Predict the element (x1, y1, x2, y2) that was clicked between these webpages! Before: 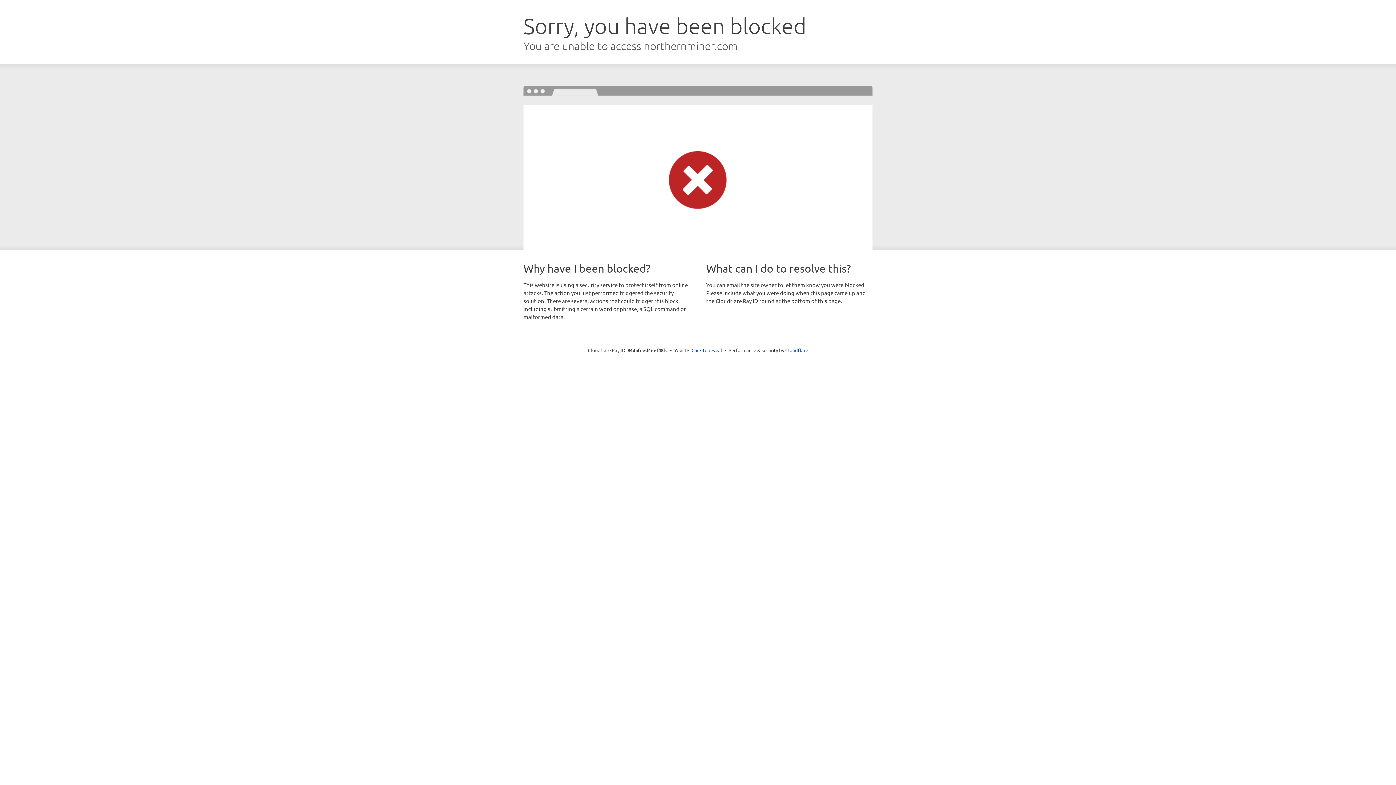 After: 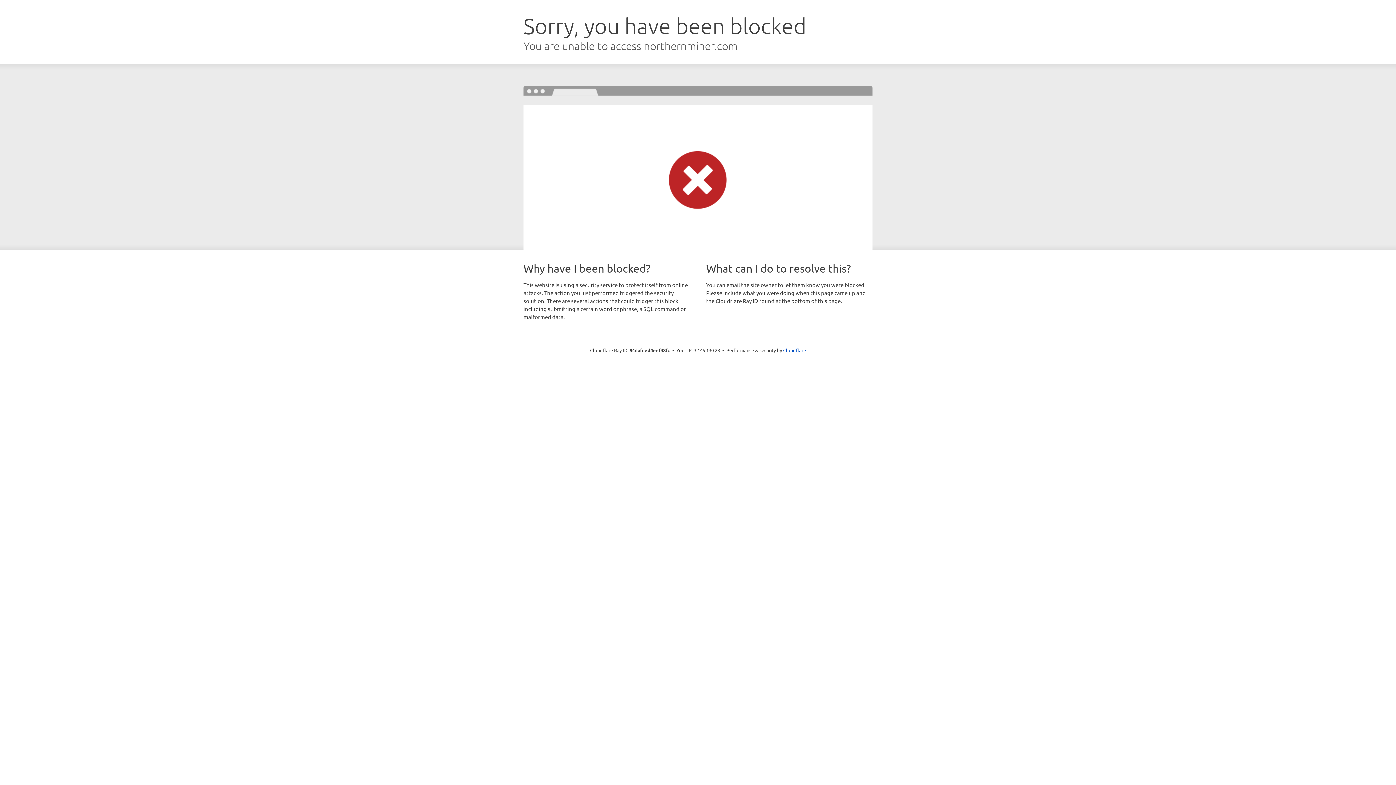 Action: bbox: (691, 346, 722, 353) label: Click to reveal